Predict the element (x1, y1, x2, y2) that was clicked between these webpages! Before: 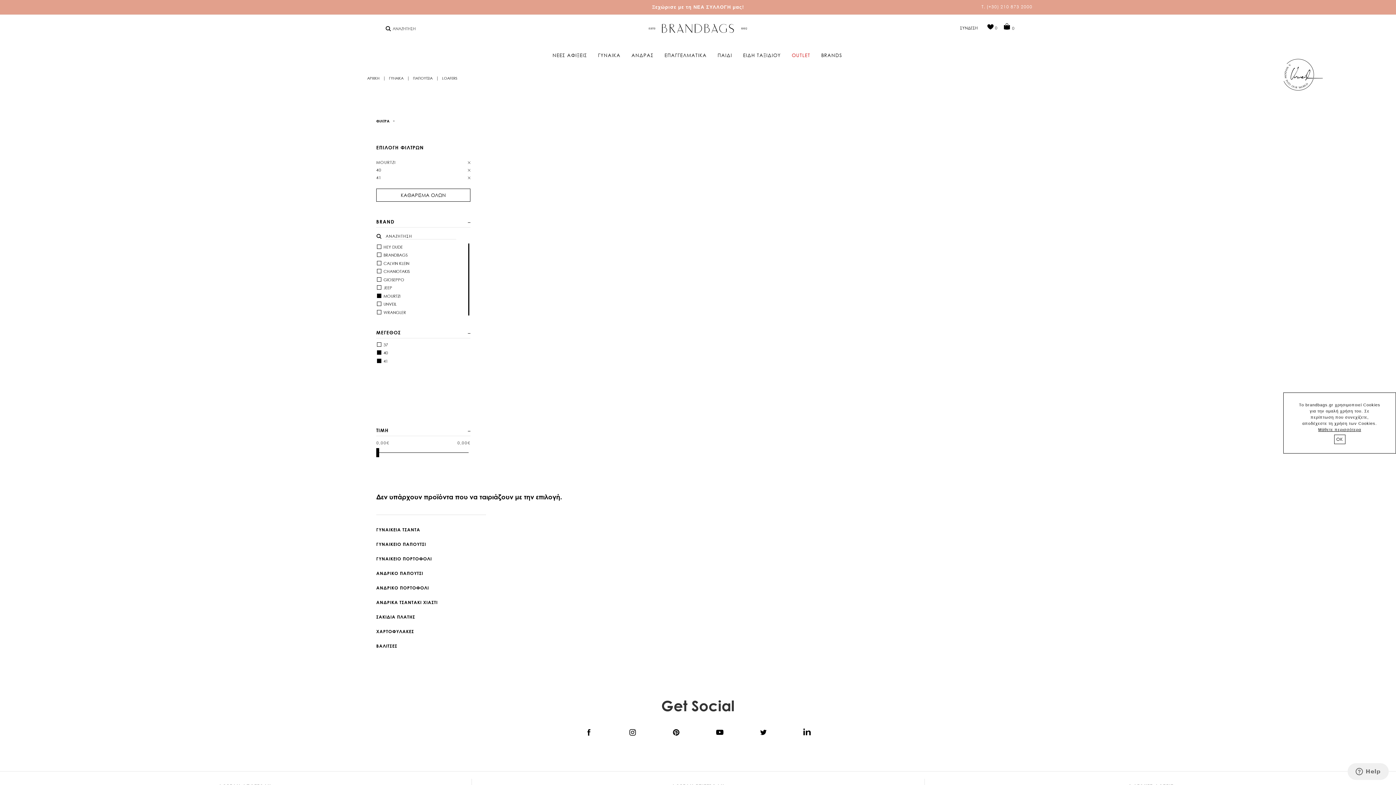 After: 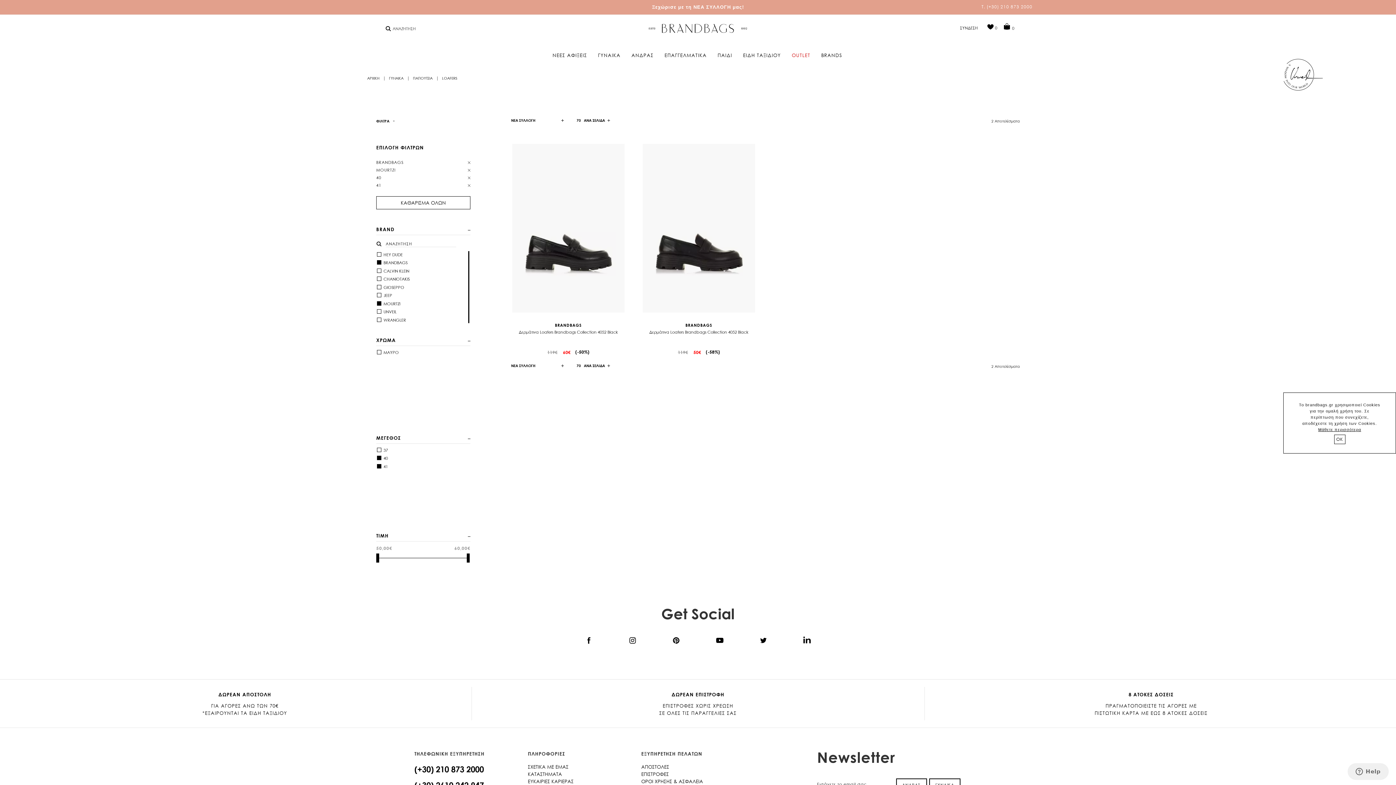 Action: label:  BRANDBAGS bbox: (377, 252, 407, 257)